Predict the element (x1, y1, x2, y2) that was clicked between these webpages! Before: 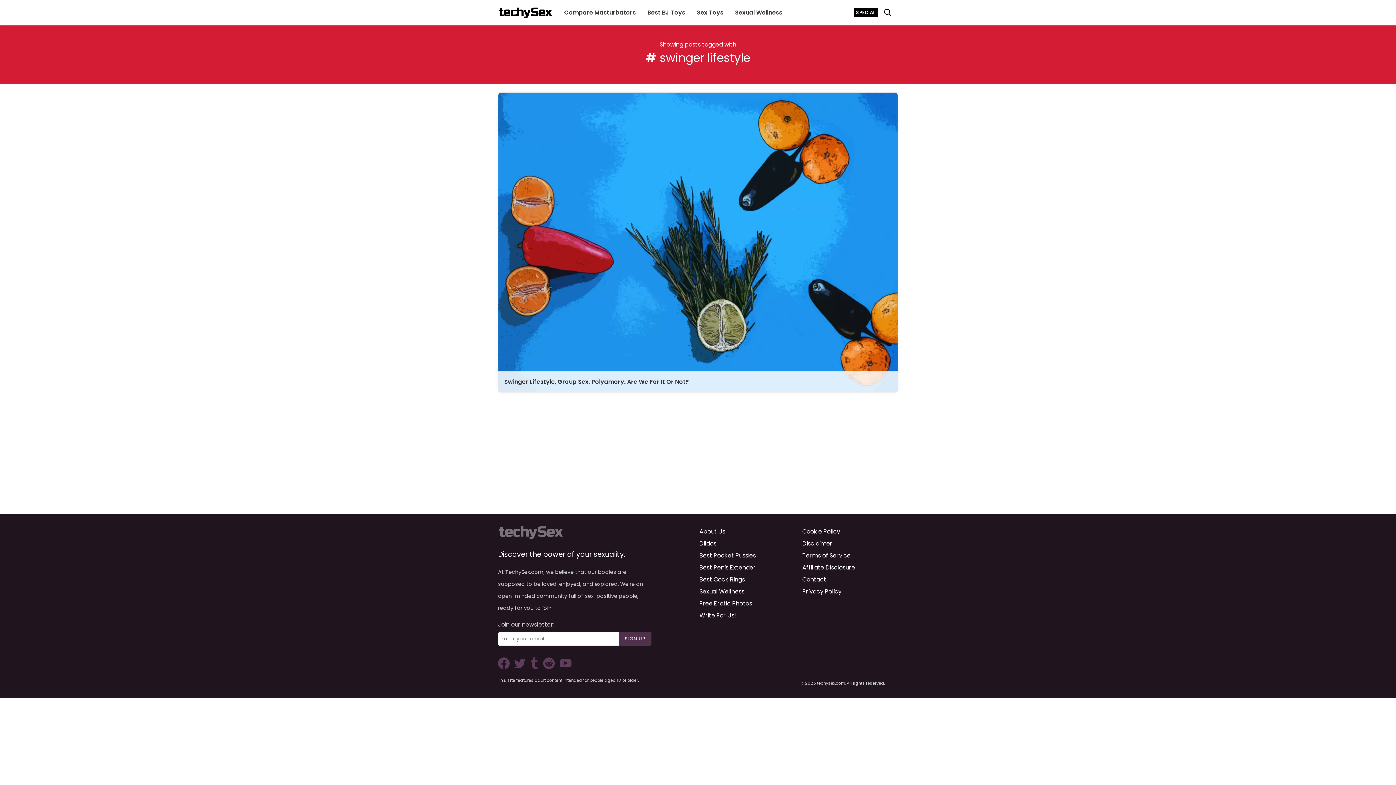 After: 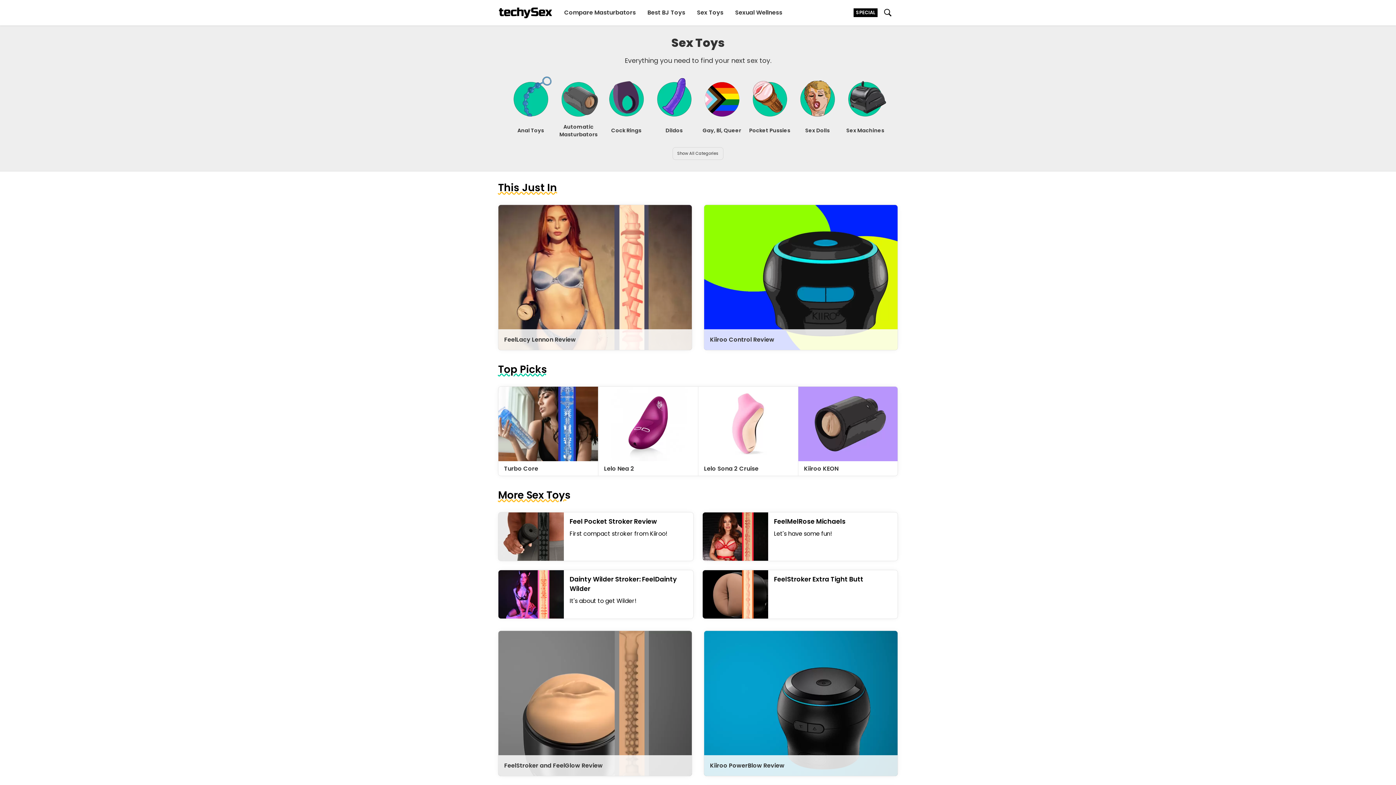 Action: bbox: (691, 0, 729, 25) label: Sex Toys